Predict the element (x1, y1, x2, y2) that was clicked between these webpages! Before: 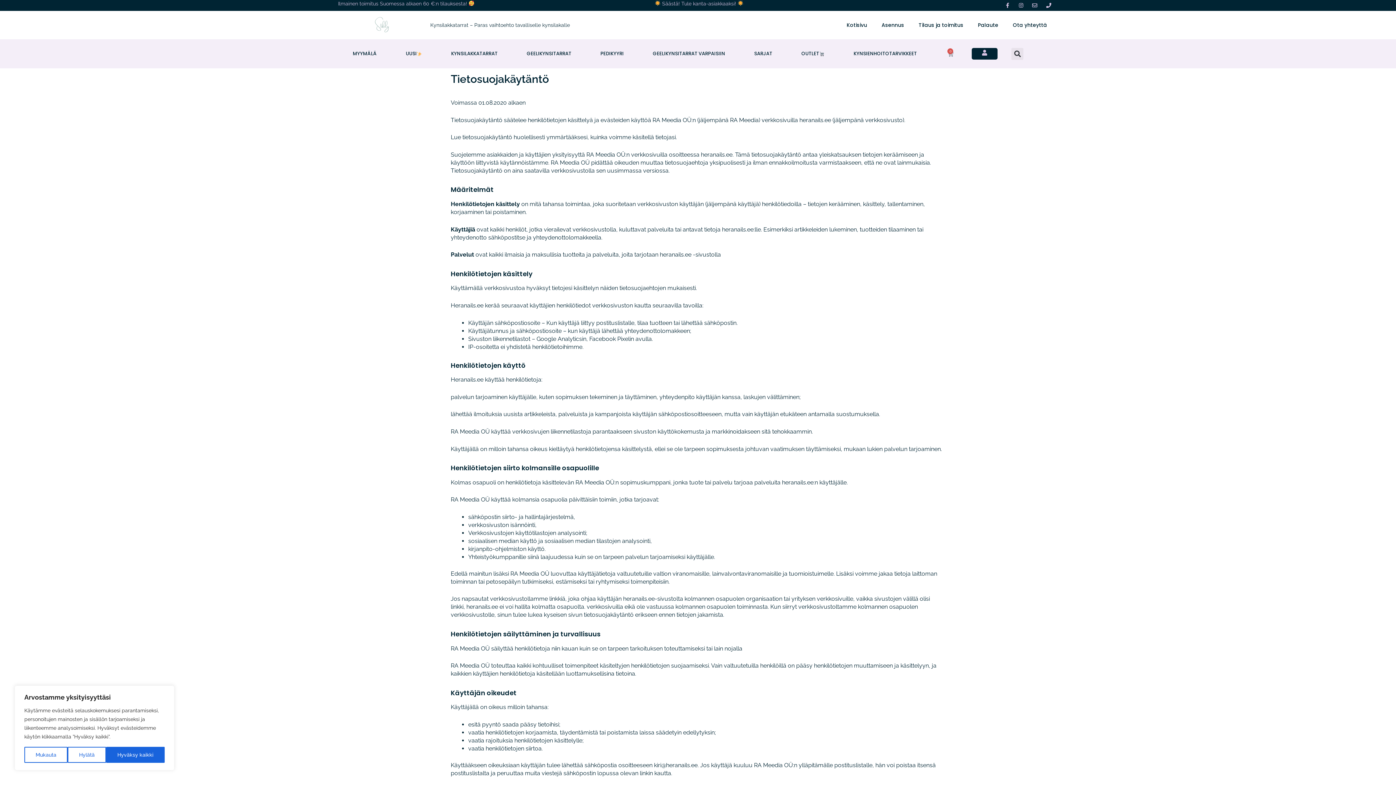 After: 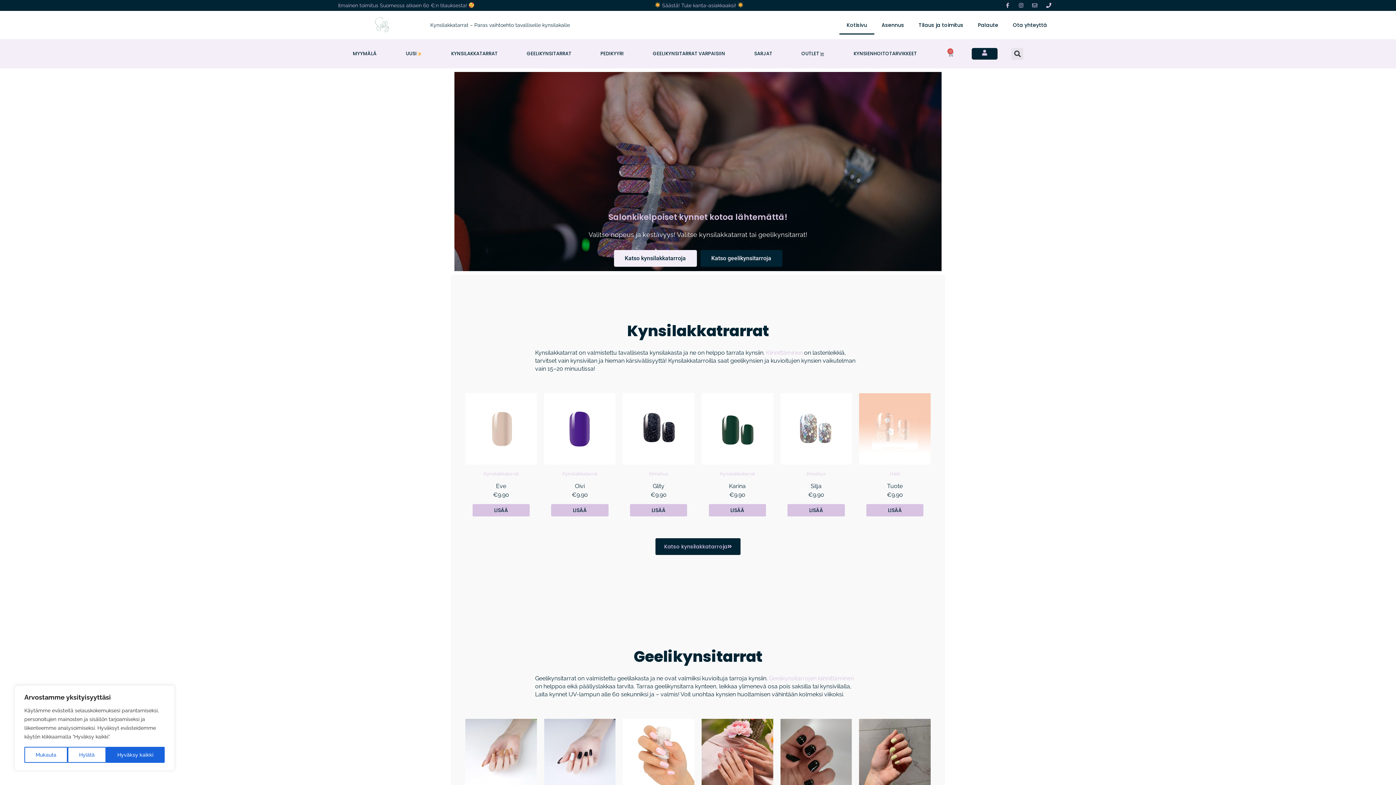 Action: bbox: (839, 15, 874, 34) label: Kotisivu